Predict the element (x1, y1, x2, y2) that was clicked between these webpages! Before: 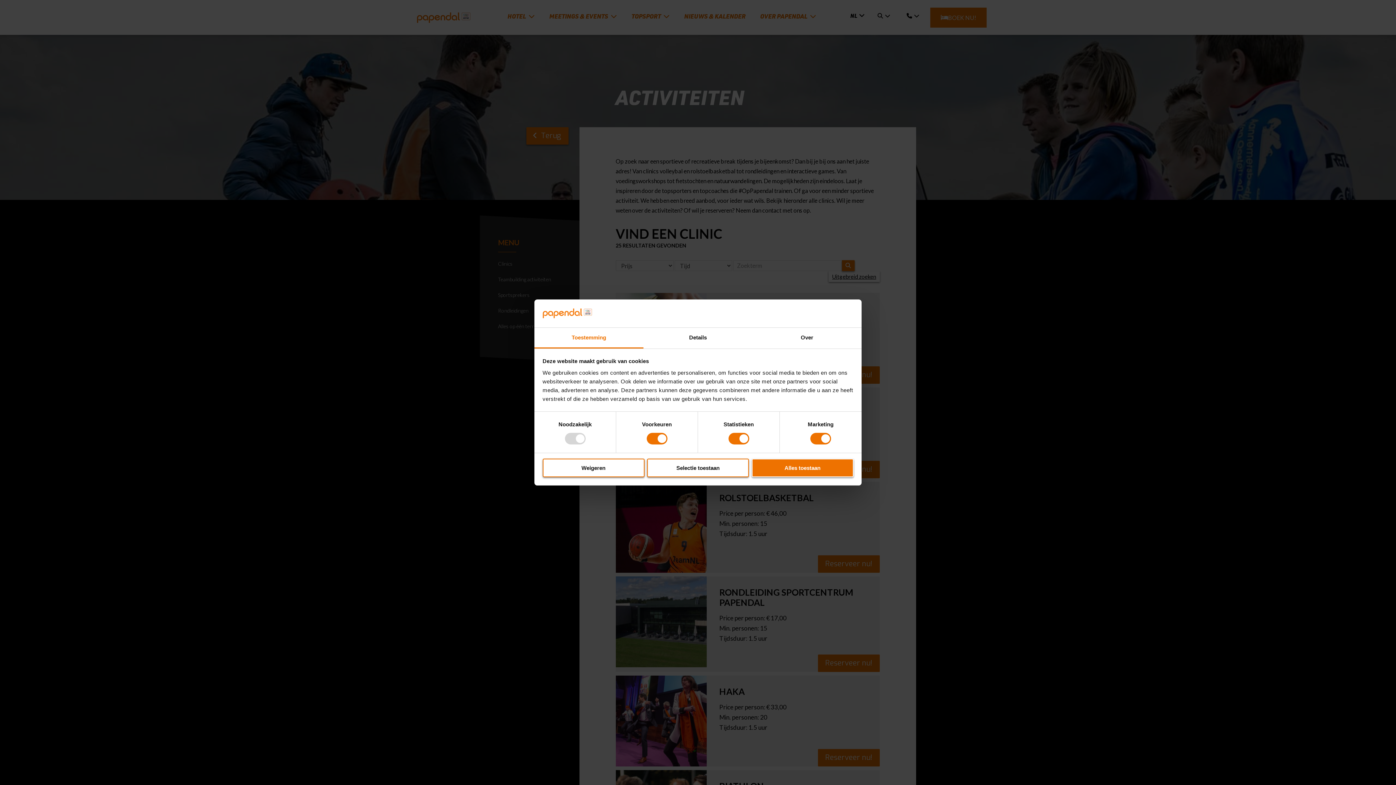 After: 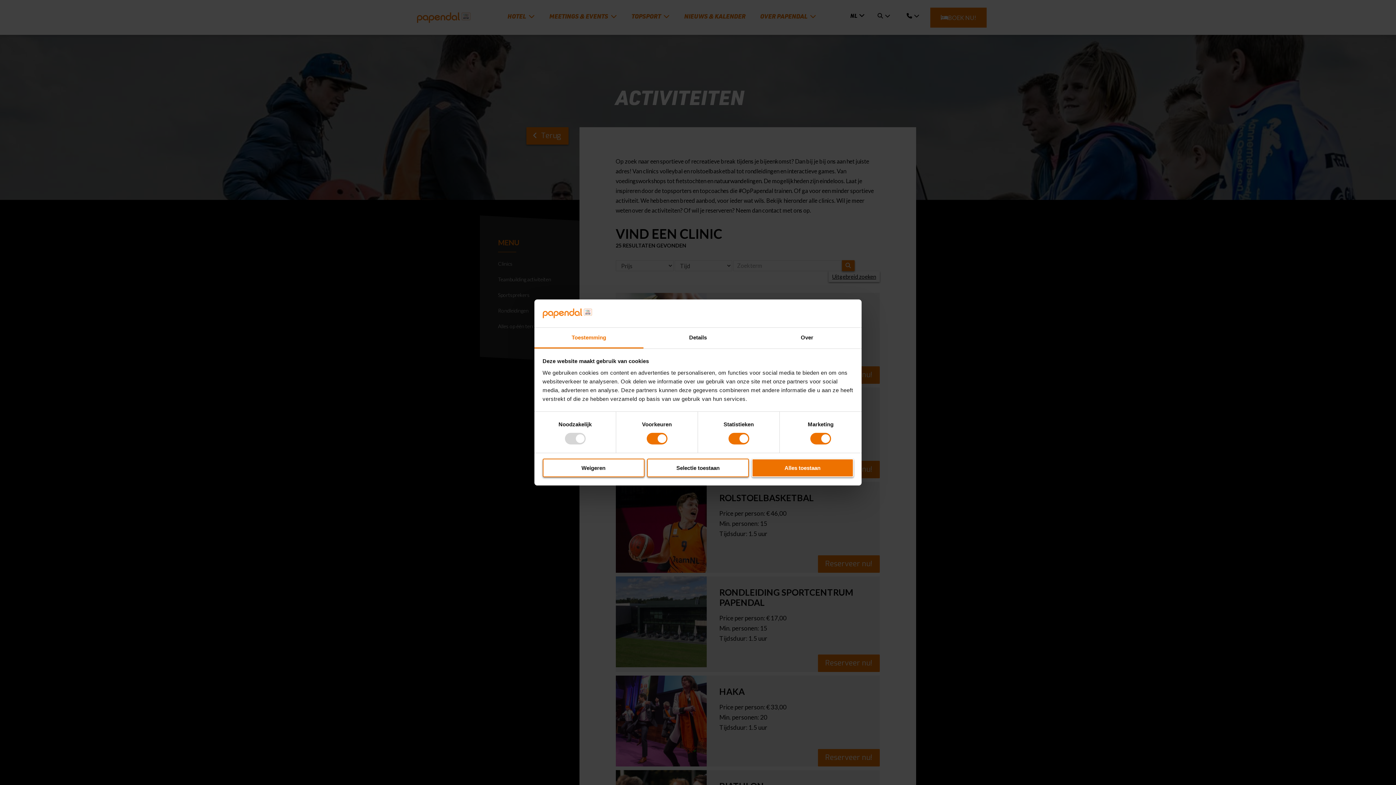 Action: bbox: (534, 327, 643, 348) label: Toestemming